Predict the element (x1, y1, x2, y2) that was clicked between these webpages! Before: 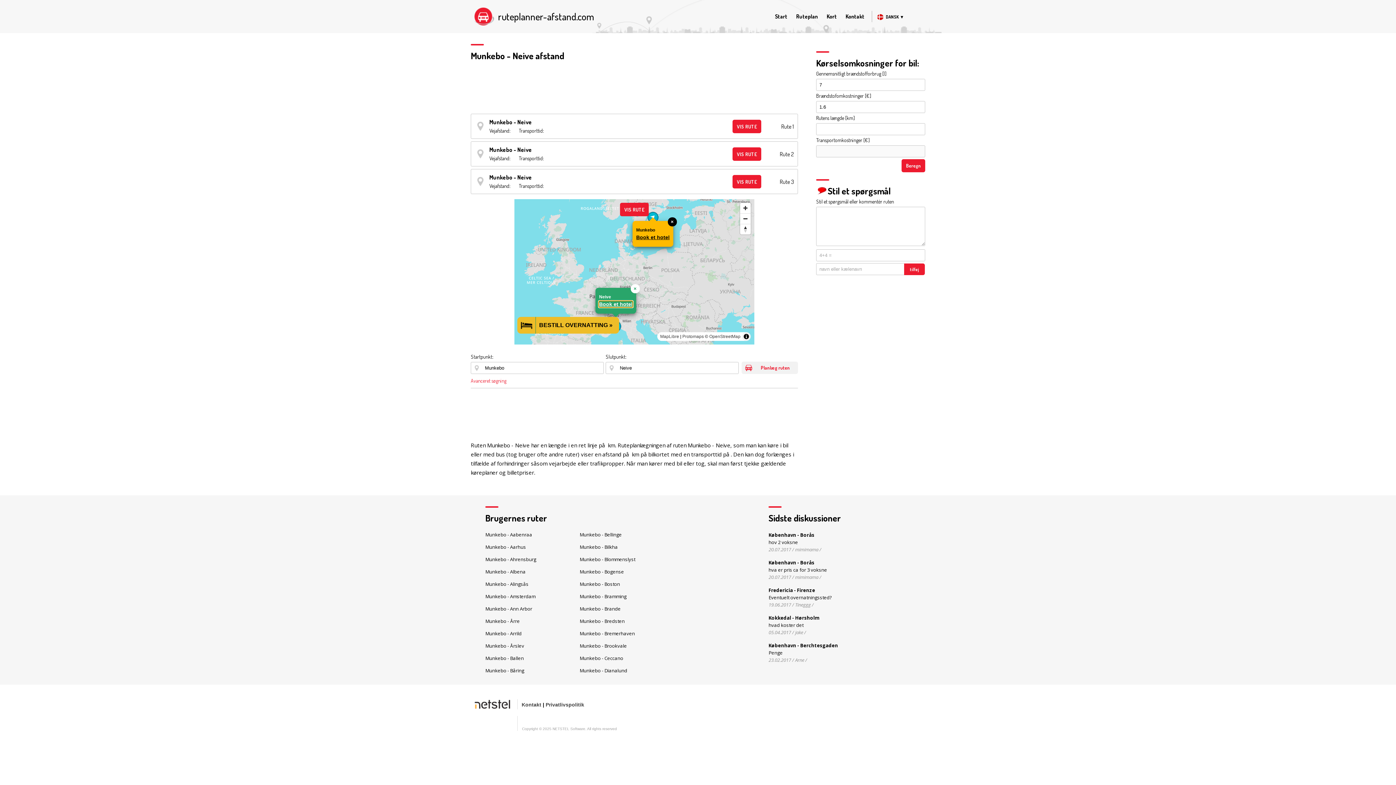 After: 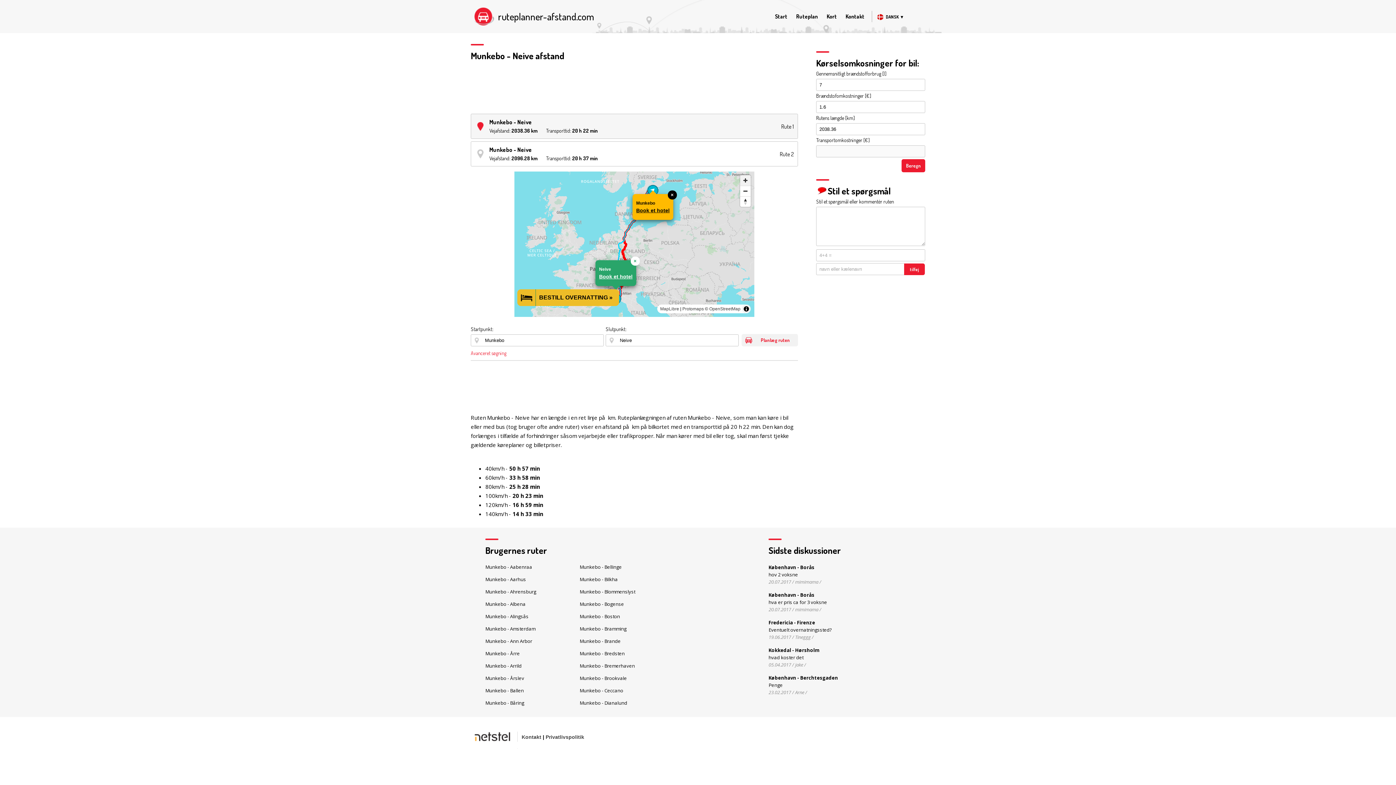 Action: label: VIS RUTE bbox: (732, 174, 761, 188)